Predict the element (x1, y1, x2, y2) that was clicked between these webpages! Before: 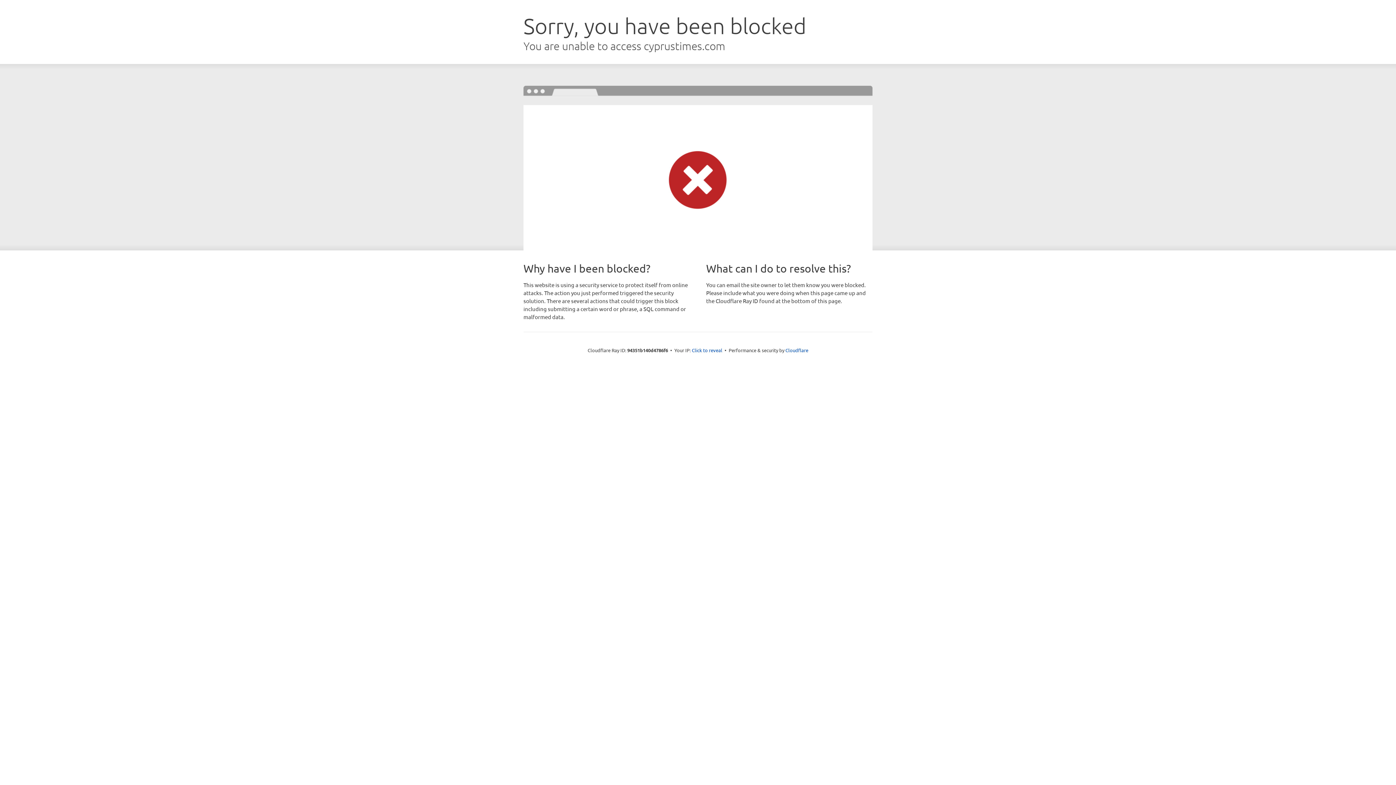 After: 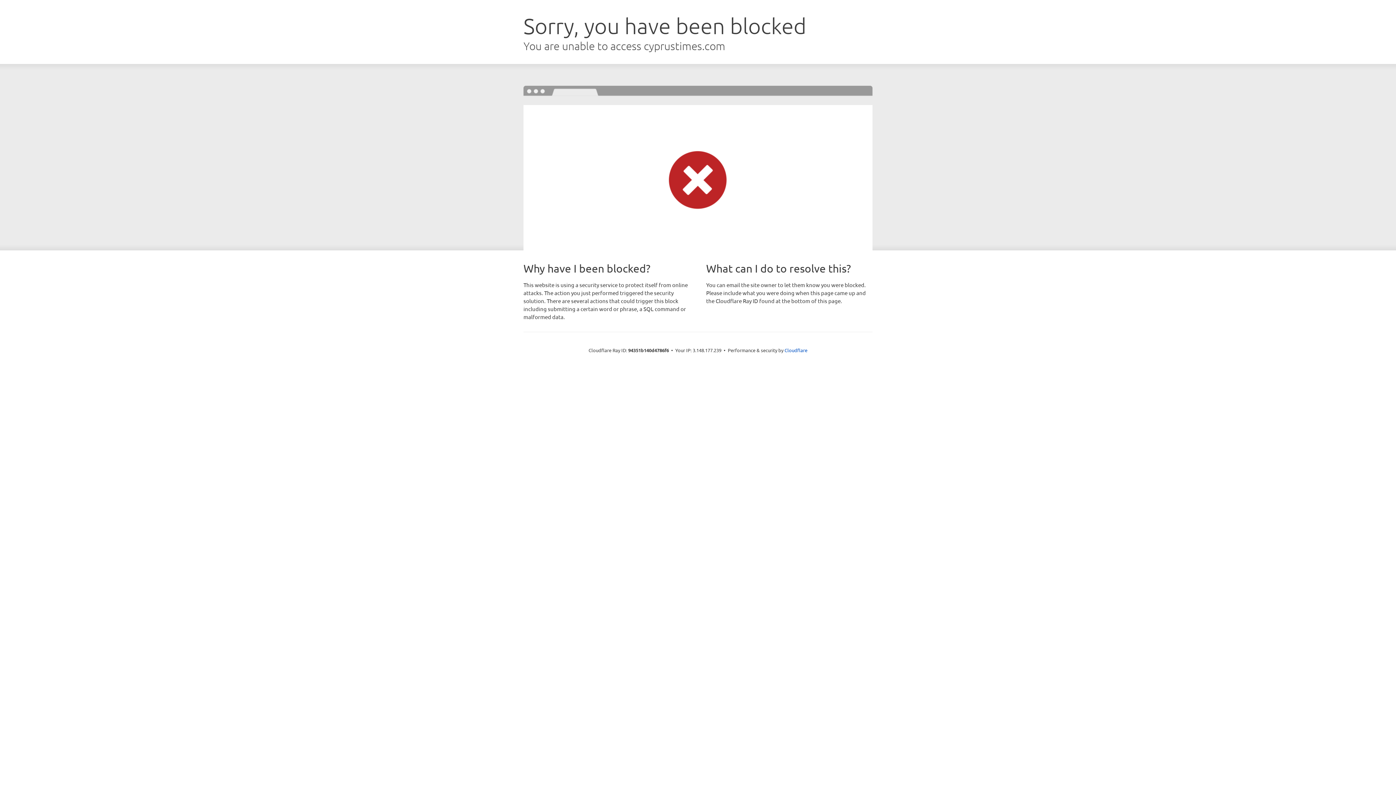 Action: bbox: (692, 346, 722, 353) label: Click to reveal